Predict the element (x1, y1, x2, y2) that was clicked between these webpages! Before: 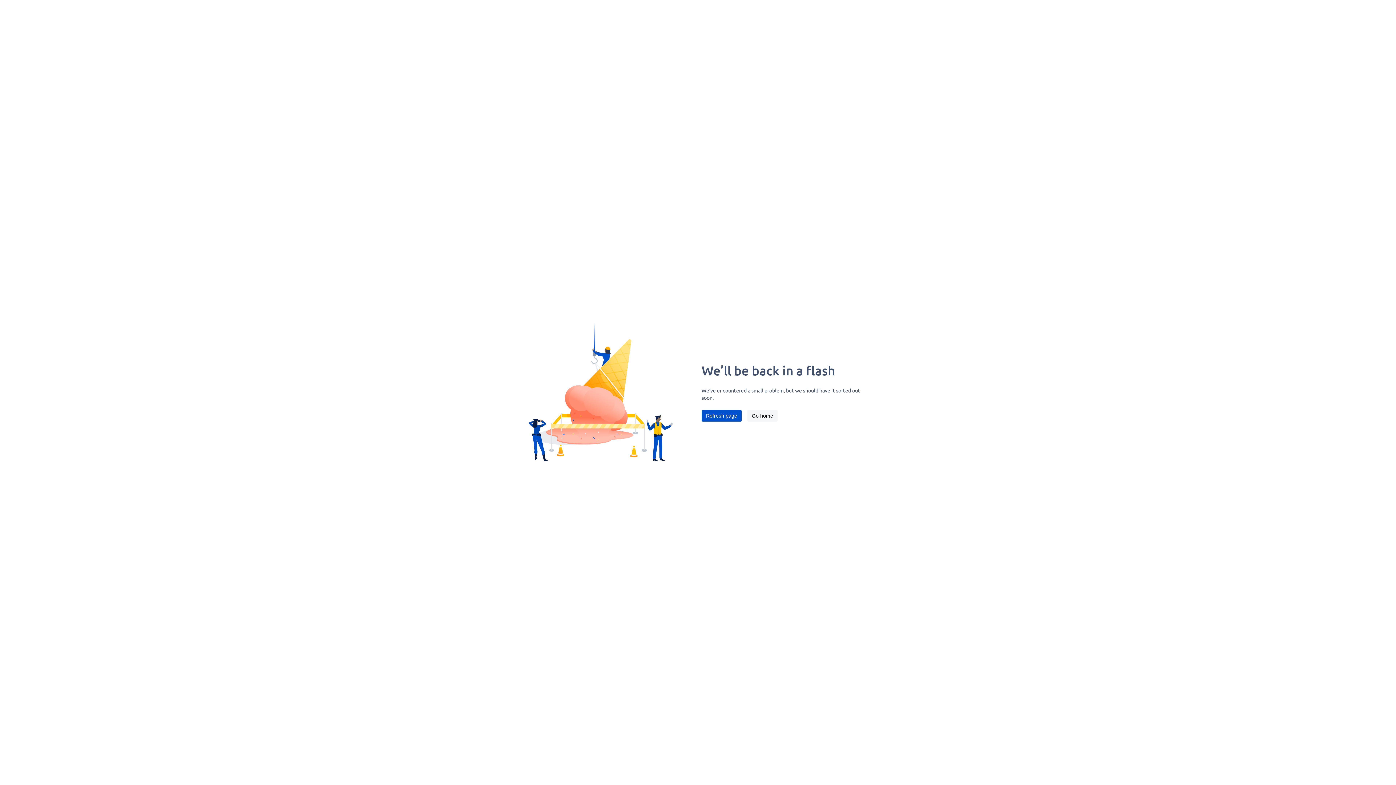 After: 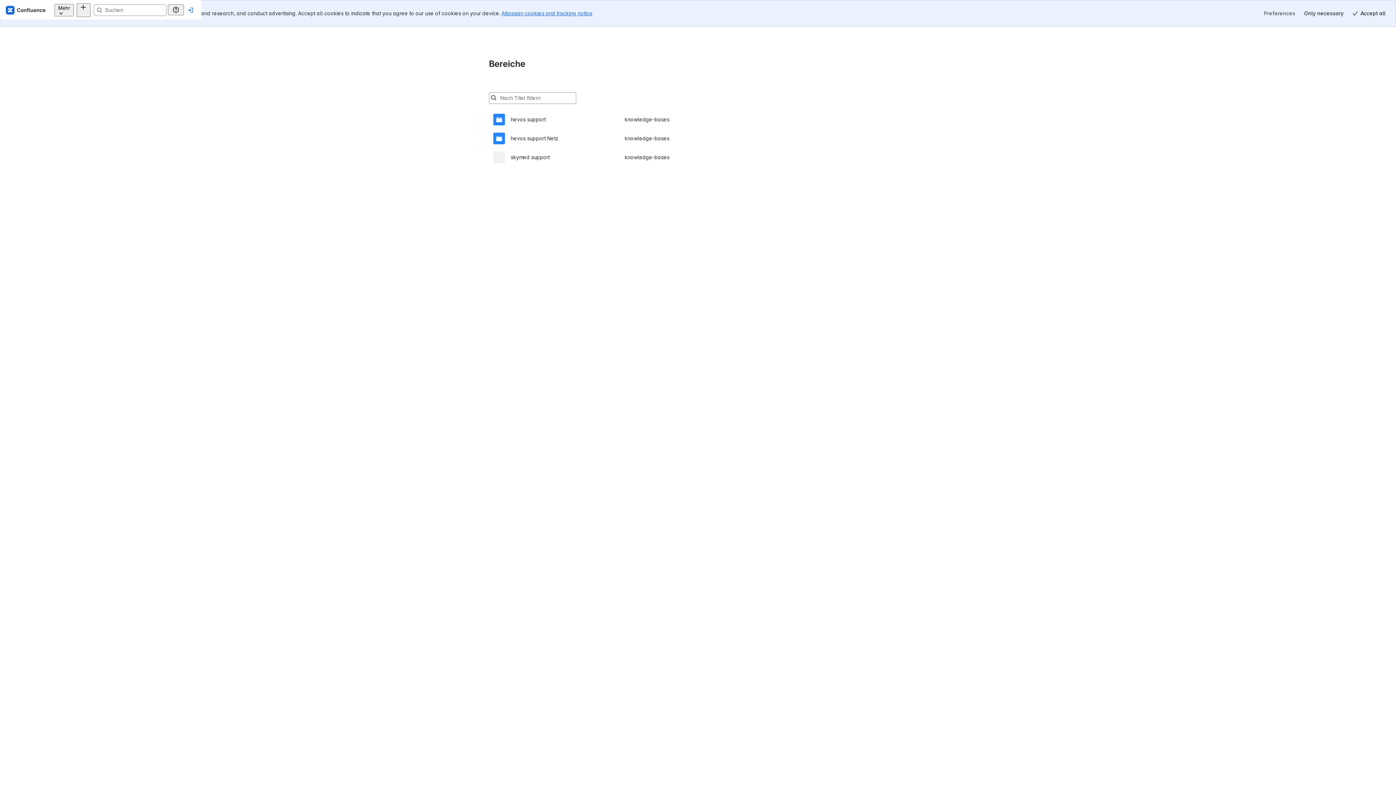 Action: label: Go home bbox: (747, 410, 777, 421)